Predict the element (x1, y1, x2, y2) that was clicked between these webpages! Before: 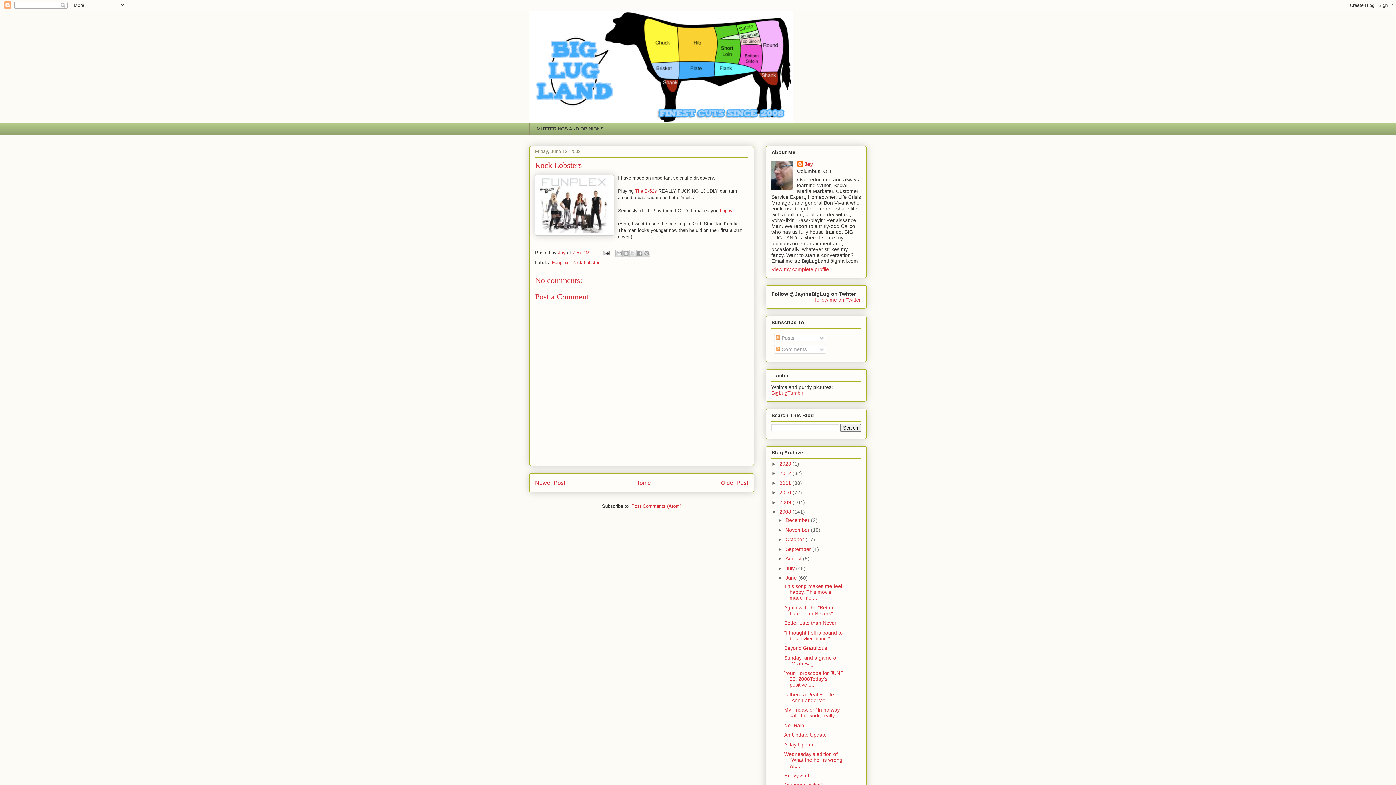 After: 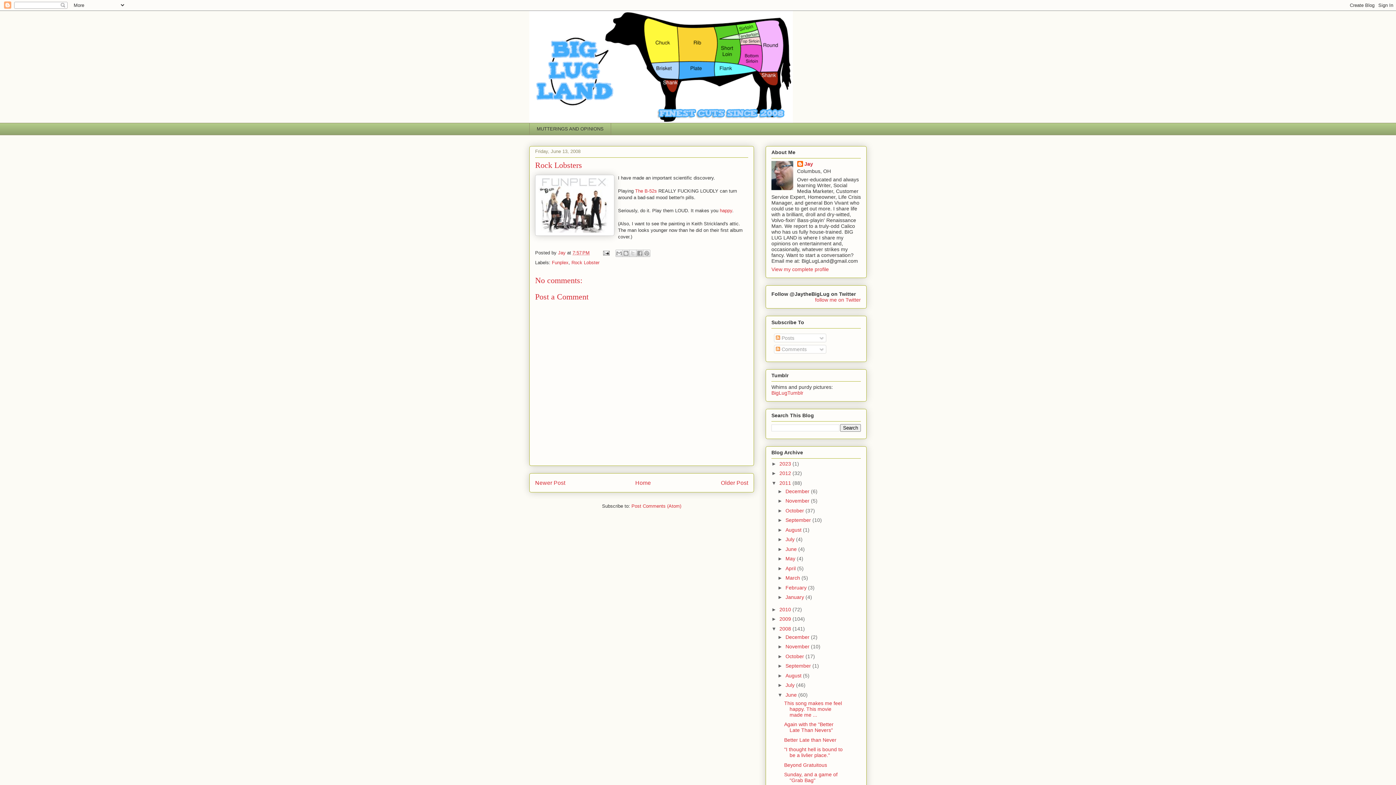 Action: label: ►   bbox: (771, 480, 779, 486)